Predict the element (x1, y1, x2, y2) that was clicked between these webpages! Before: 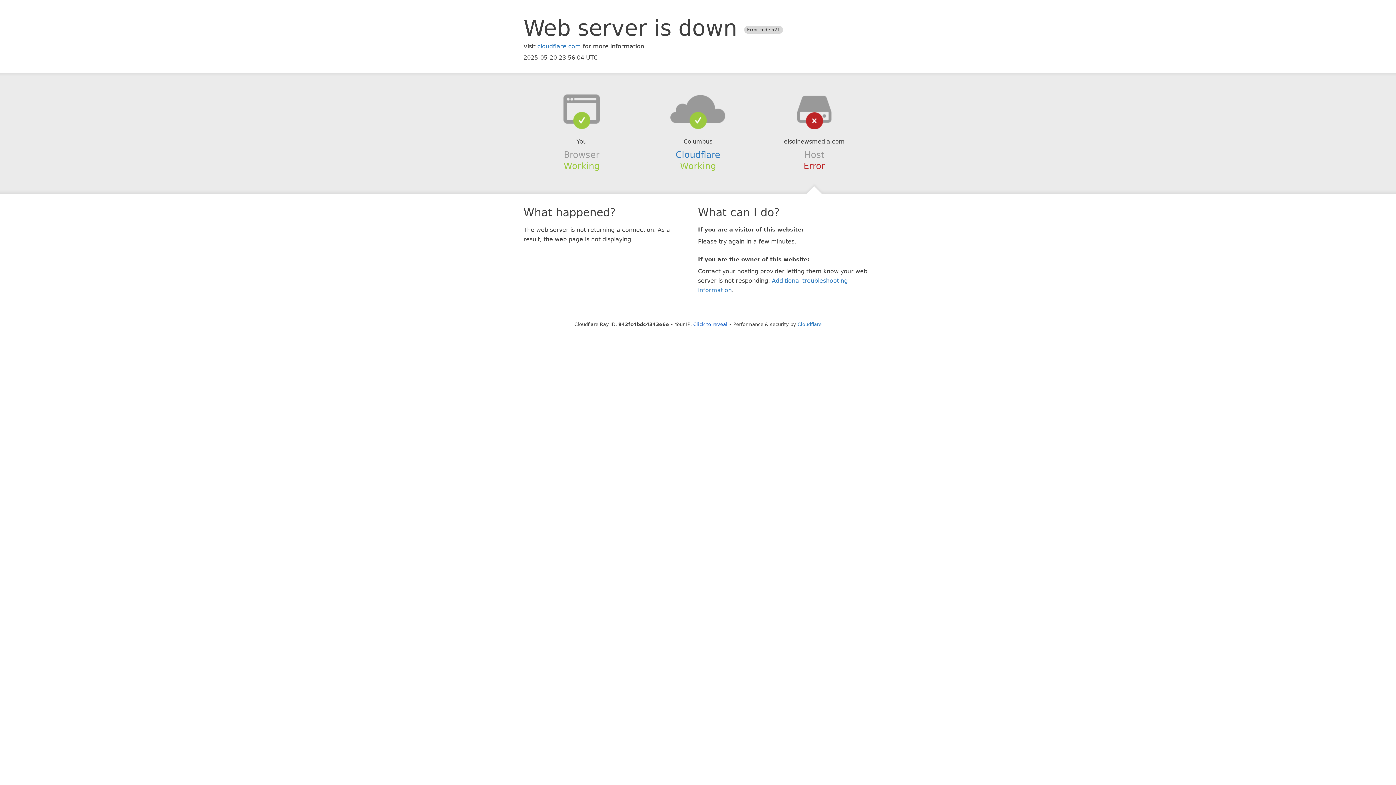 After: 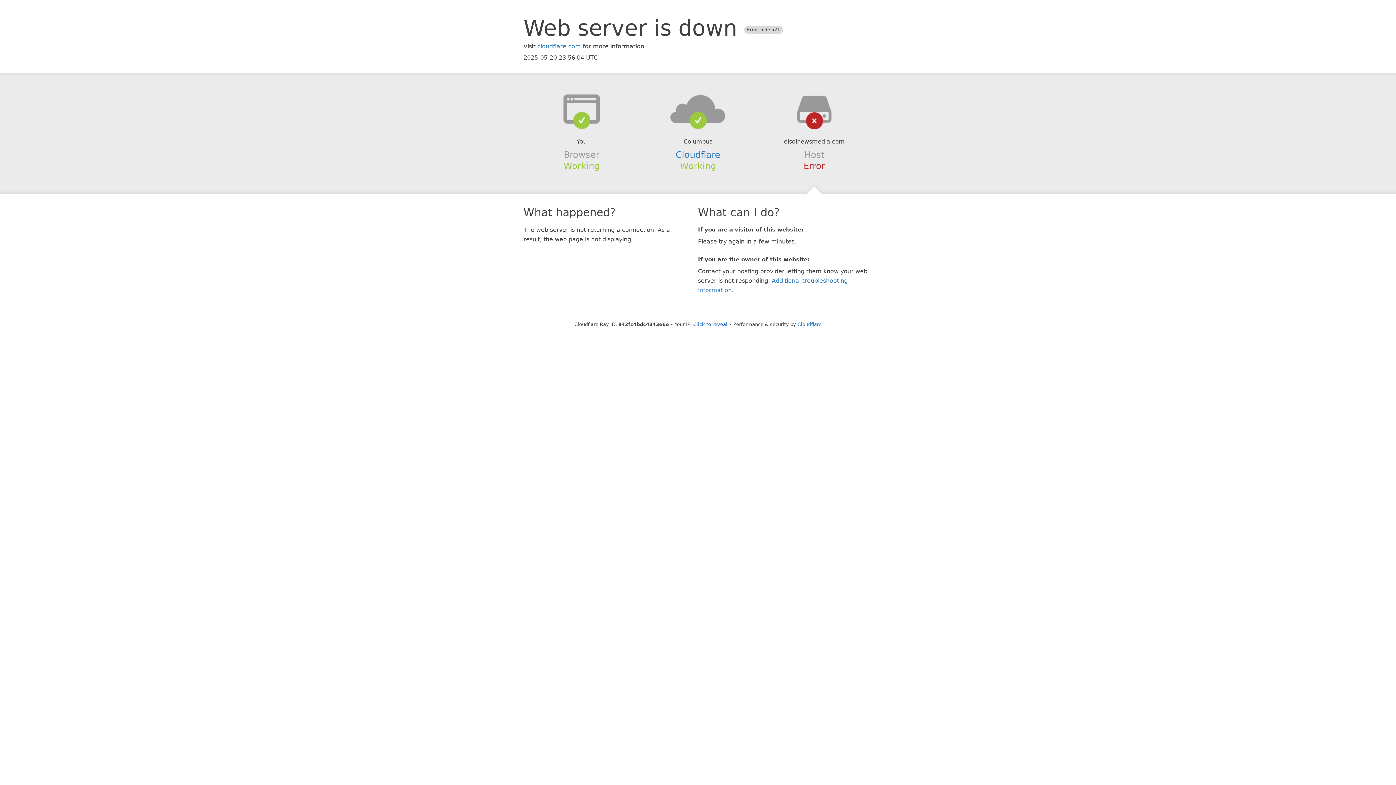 Action: bbox: (639, 94, 756, 123)